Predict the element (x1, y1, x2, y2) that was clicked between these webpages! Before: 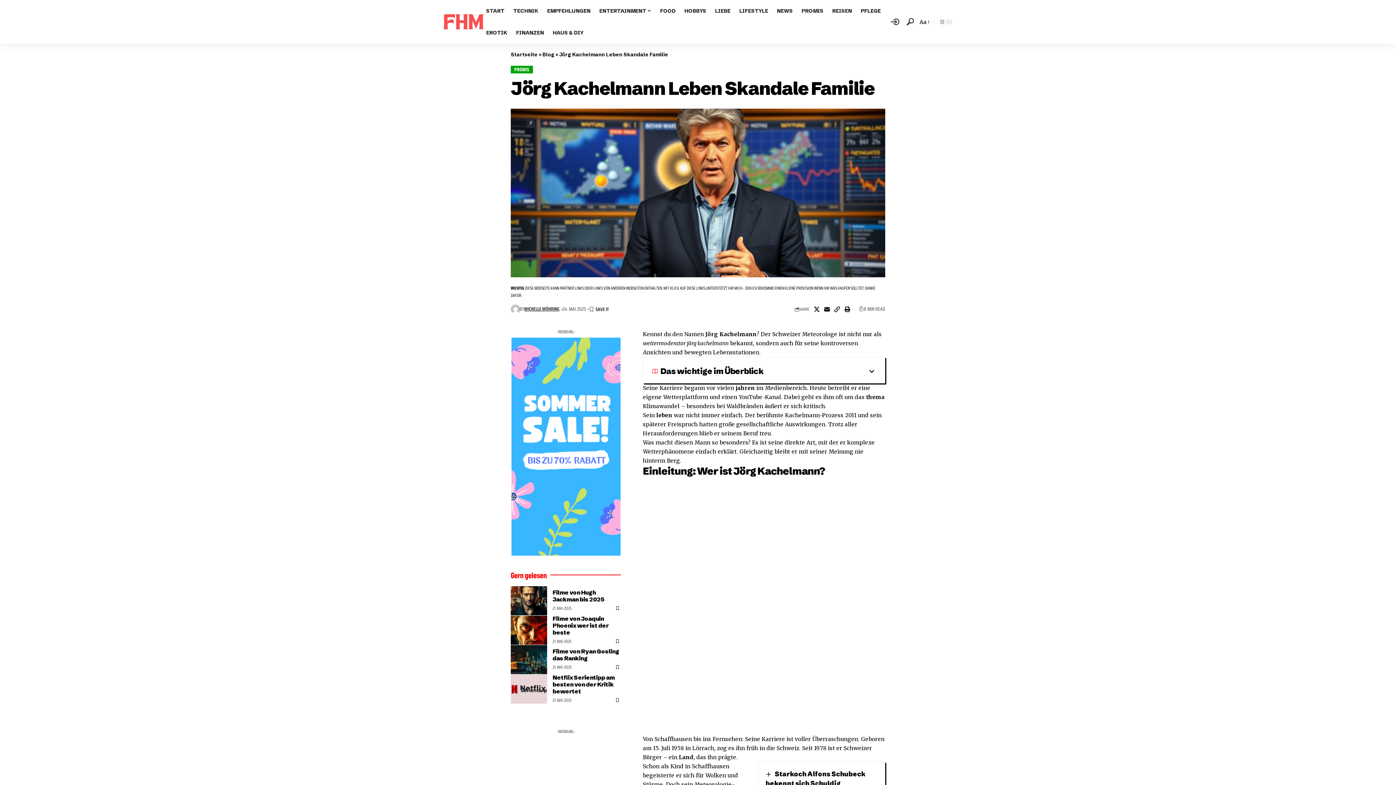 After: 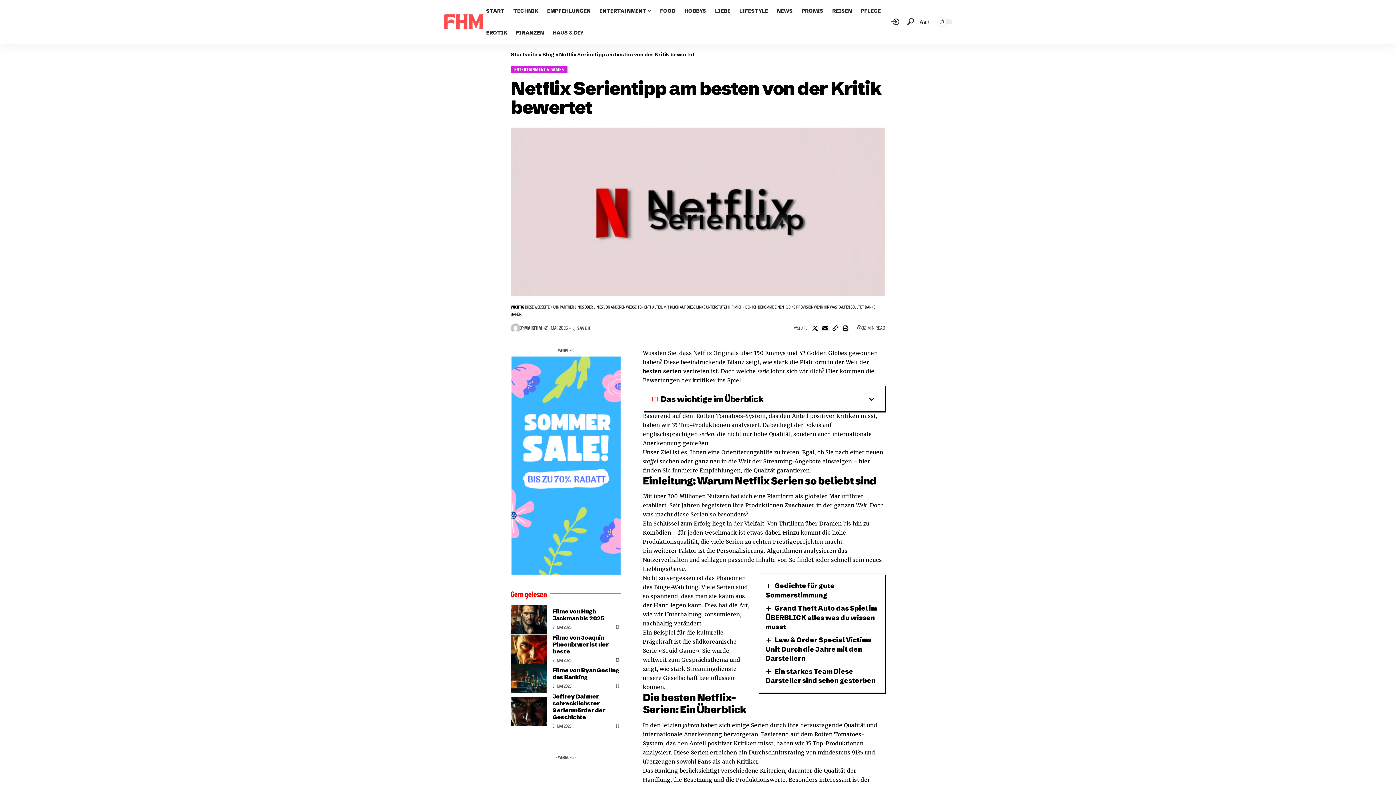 Action: bbox: (510, 674, 547, 703)